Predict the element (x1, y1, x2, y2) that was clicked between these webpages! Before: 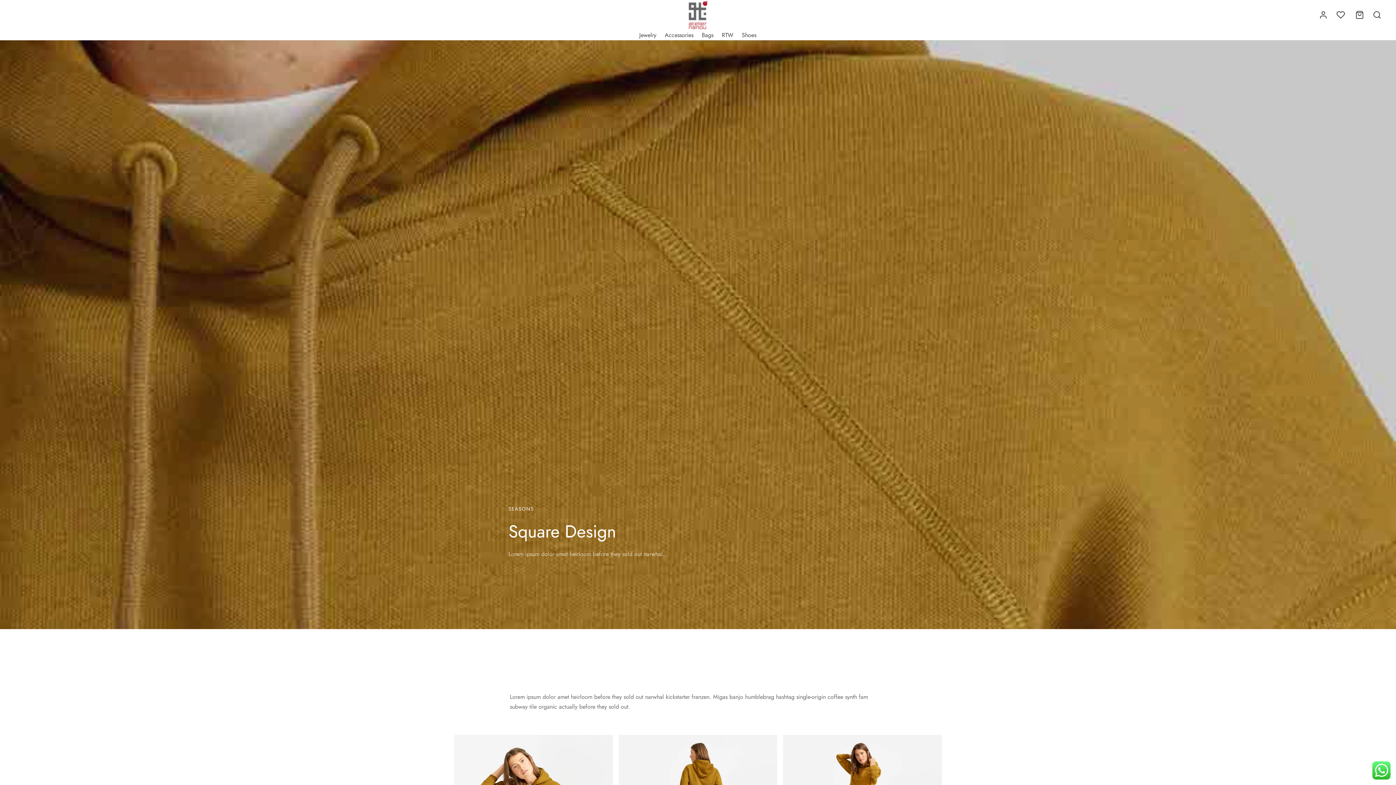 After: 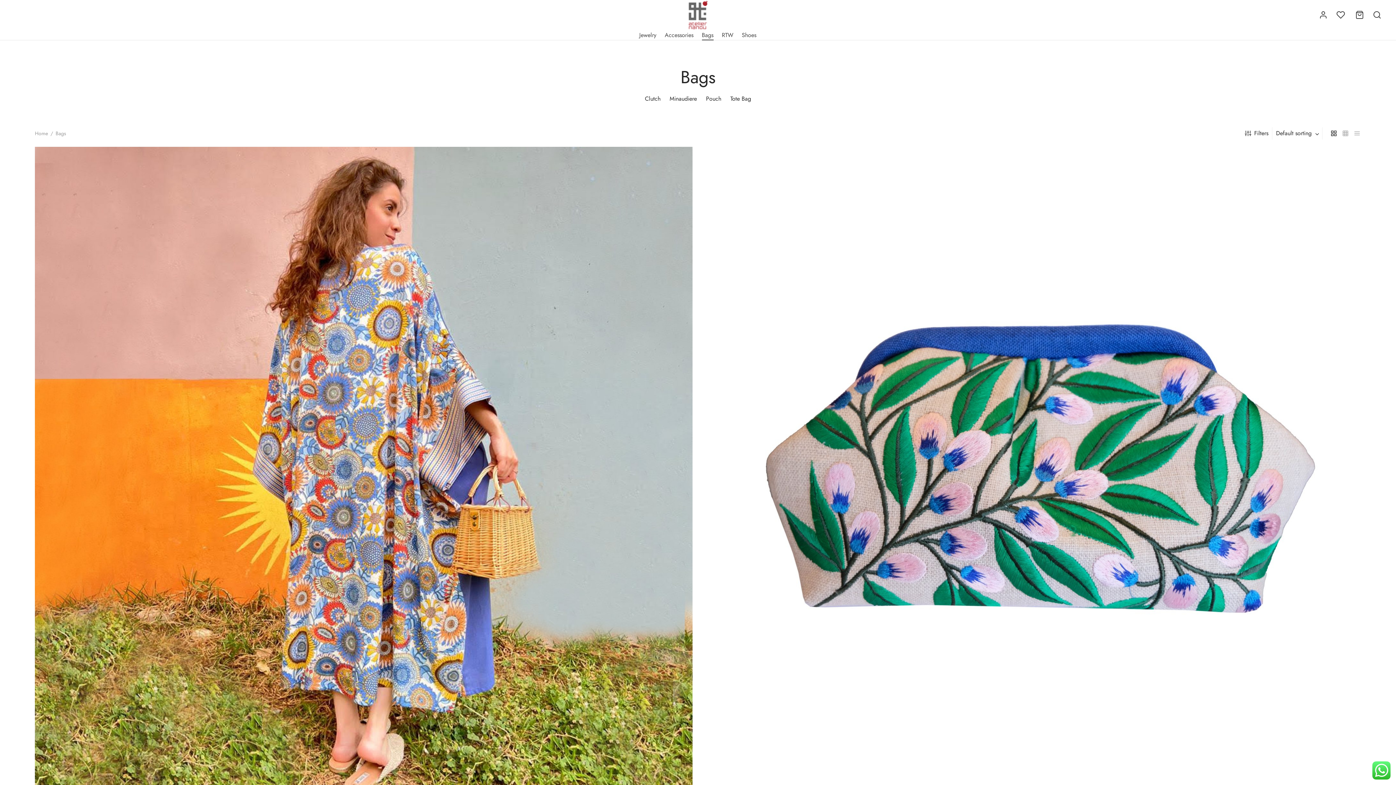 Action: label: Bags bbox: (702, 28, 713, 41)